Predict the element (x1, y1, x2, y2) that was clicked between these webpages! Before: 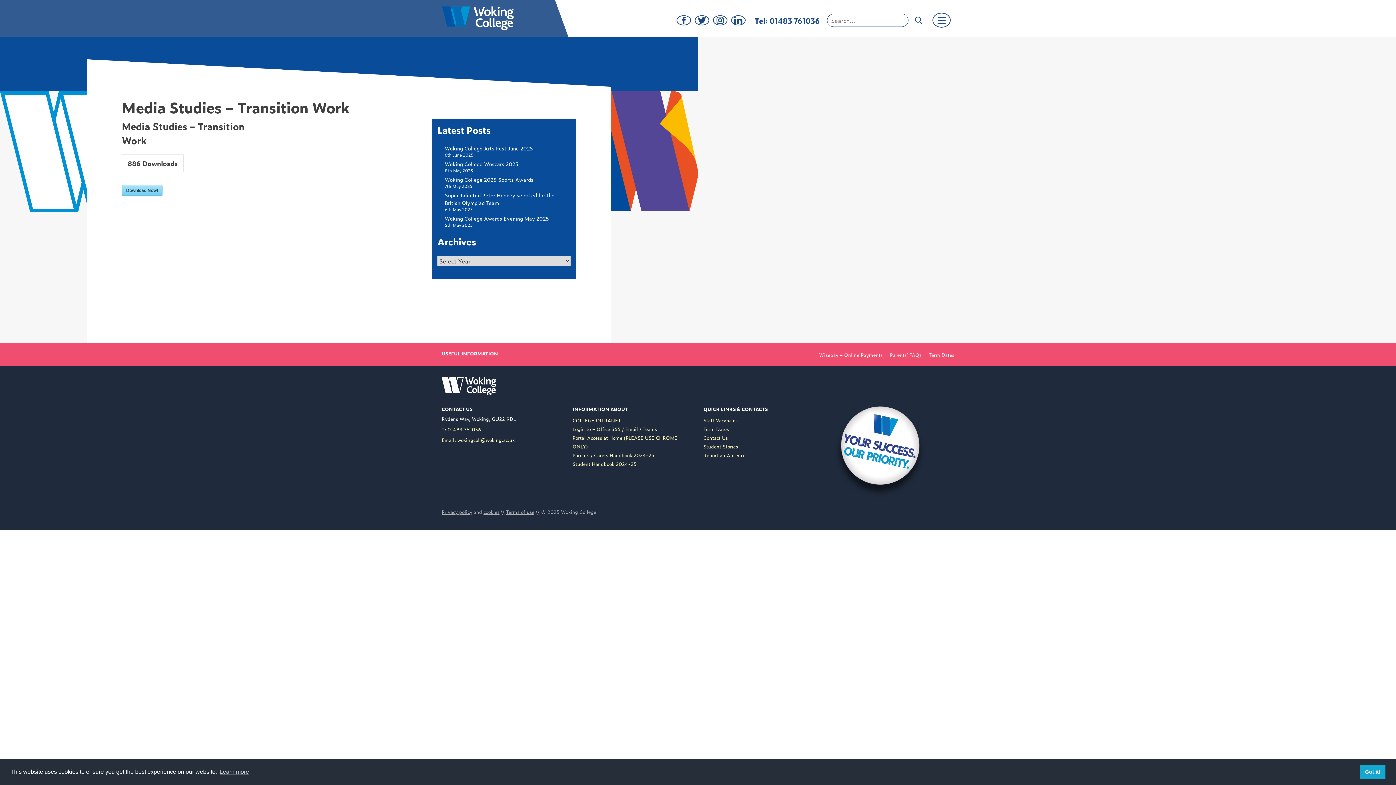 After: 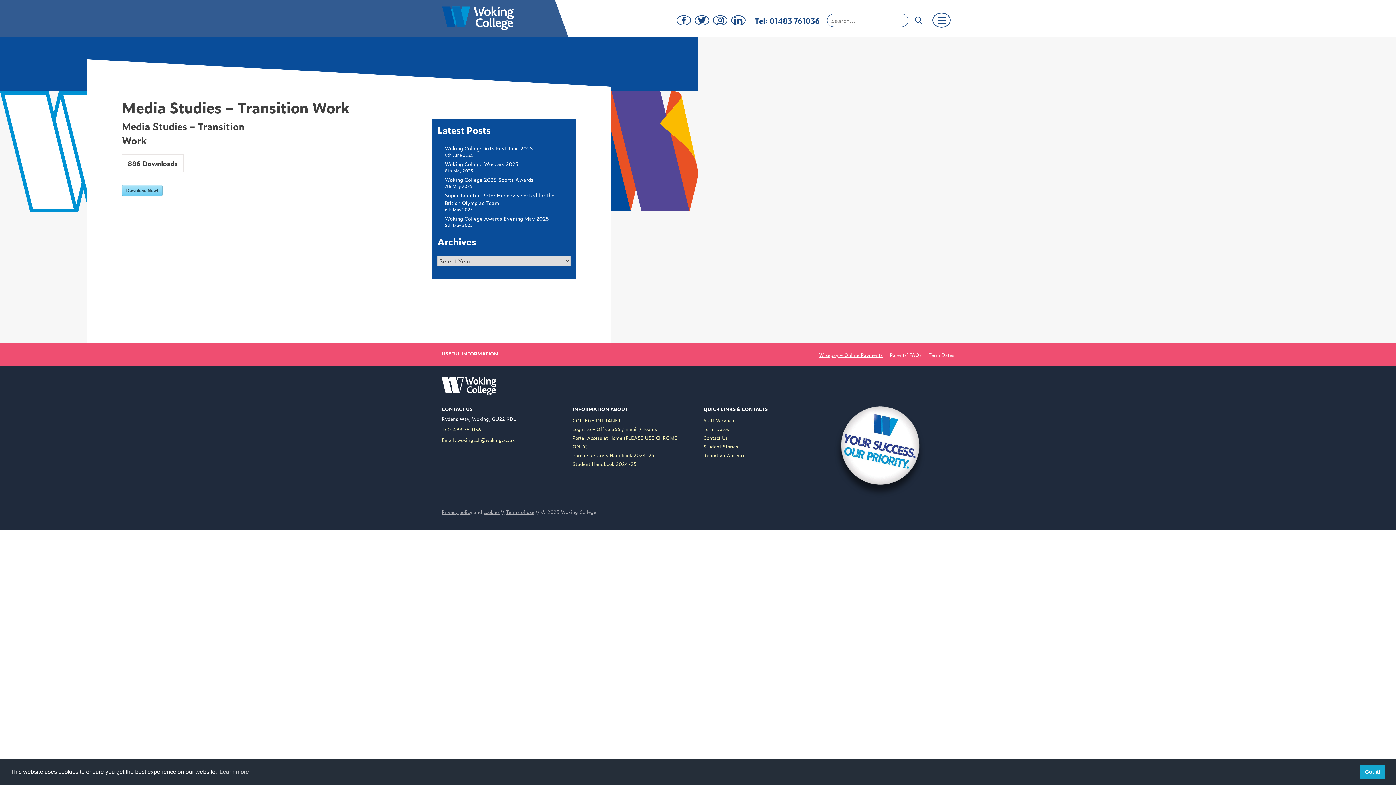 Action: label: Wisepay – Online Payments bbox: (819, 351, 882, 358)